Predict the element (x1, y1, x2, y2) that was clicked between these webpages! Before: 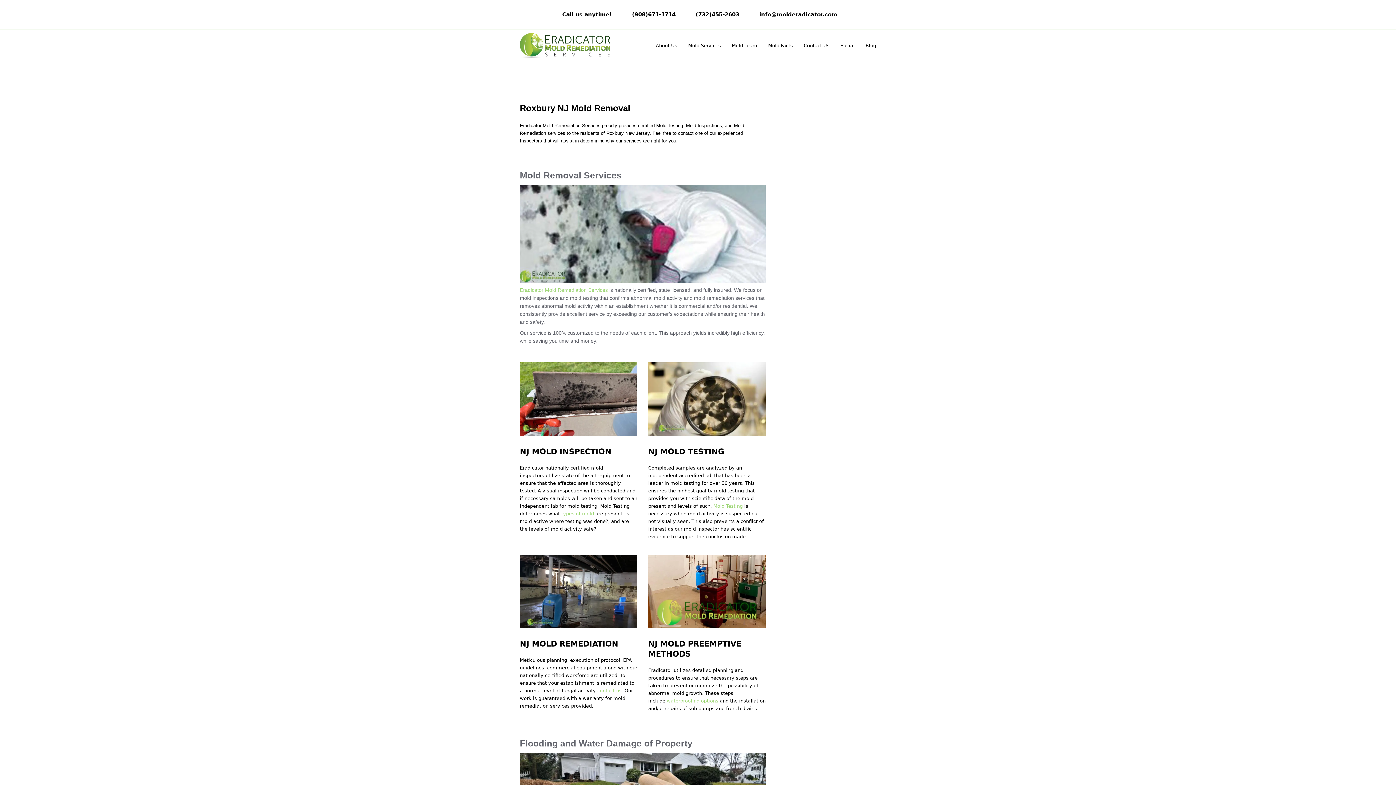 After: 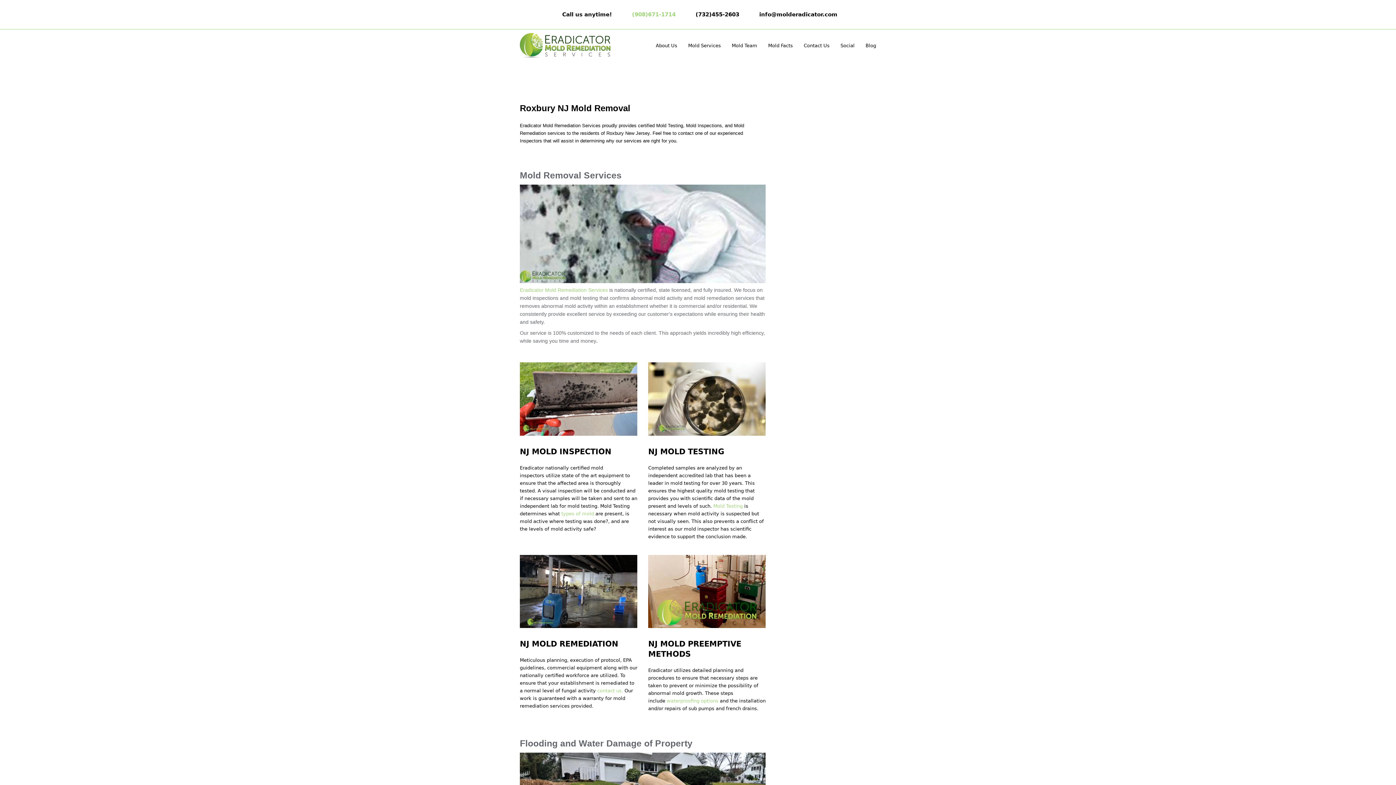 Action: bbox: (632, 10, 675, 18) label: (908)671-1714